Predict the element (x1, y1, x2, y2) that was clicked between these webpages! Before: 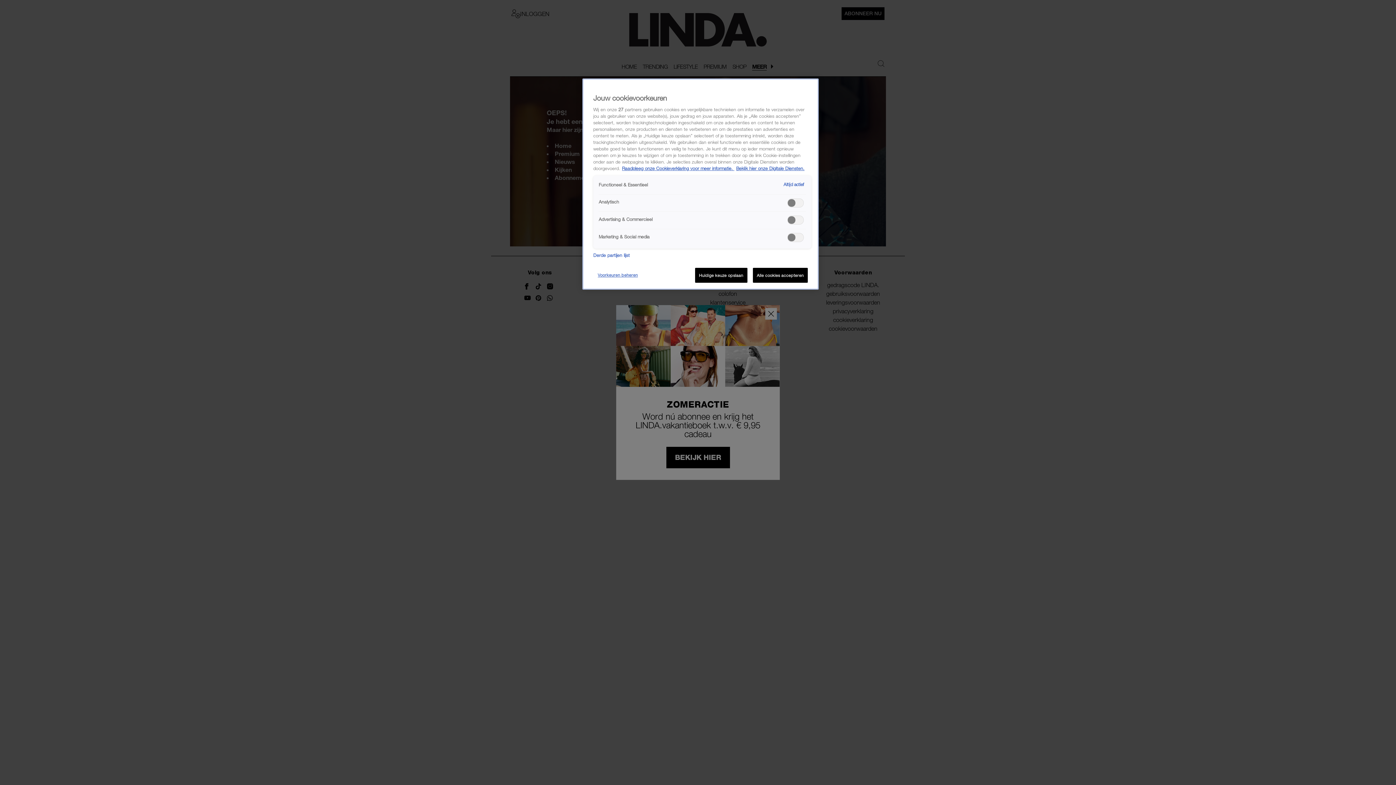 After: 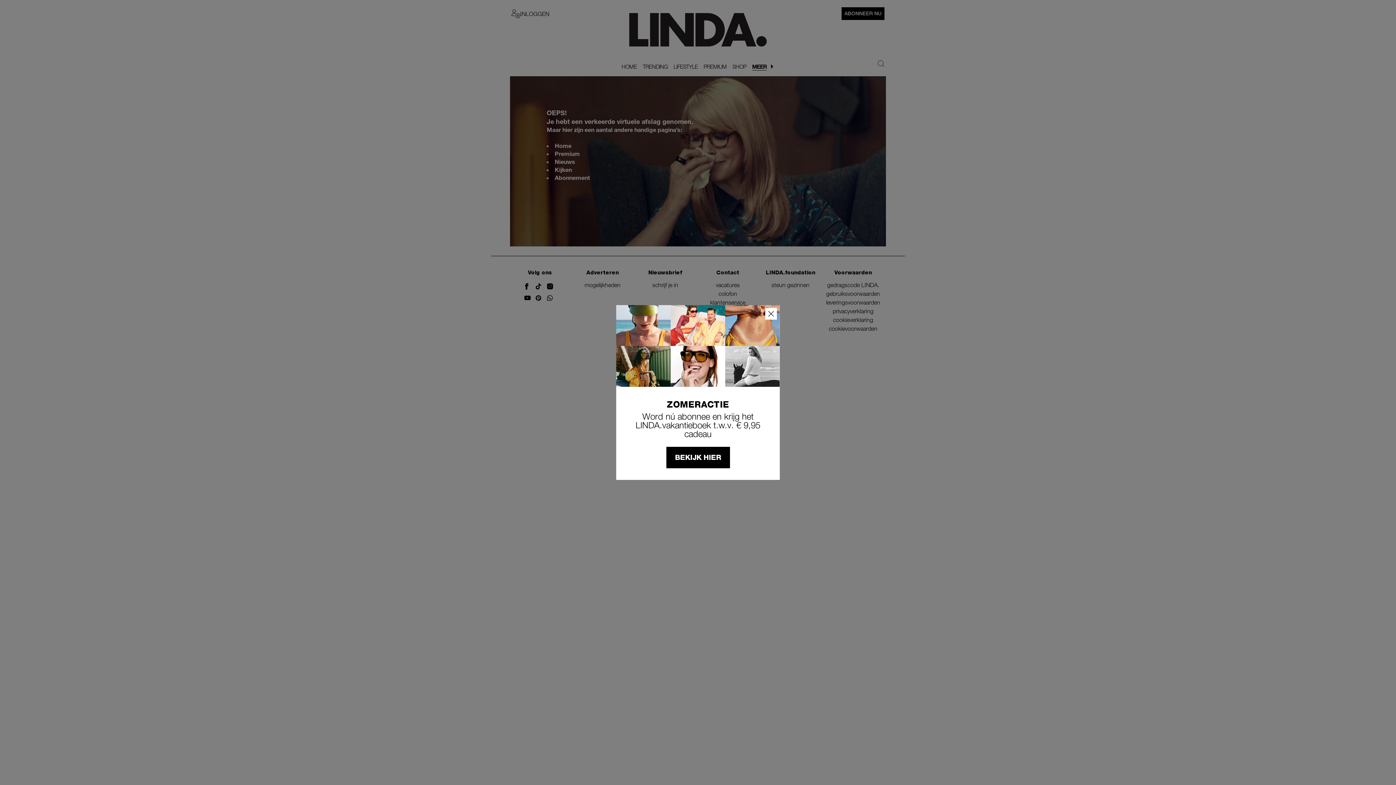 Action: bbox: (695, 268, 747, 283) label: Huidige keuze opslaan